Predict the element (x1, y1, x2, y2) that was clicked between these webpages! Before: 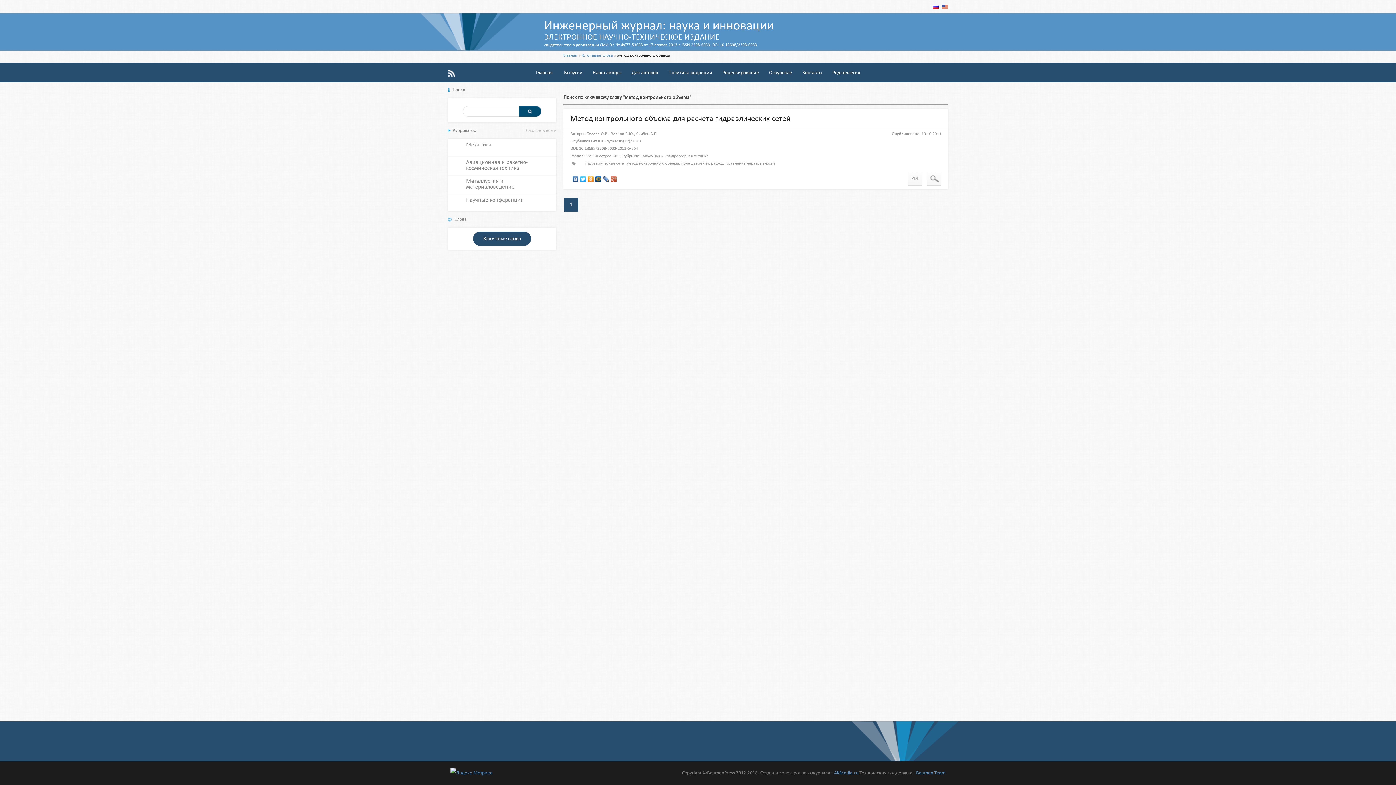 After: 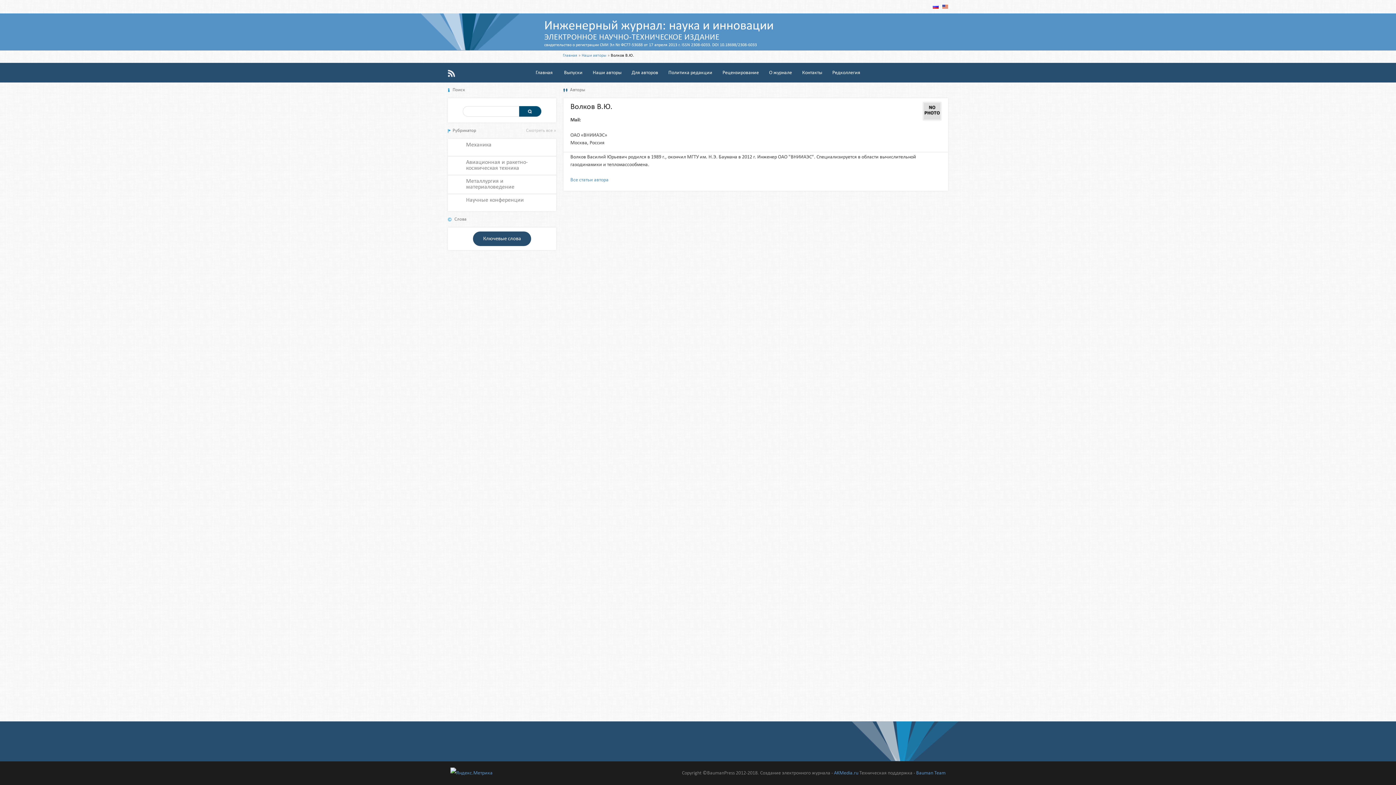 Action: bbox: (610, 130, 634, 137) label: Волков В.Ю.